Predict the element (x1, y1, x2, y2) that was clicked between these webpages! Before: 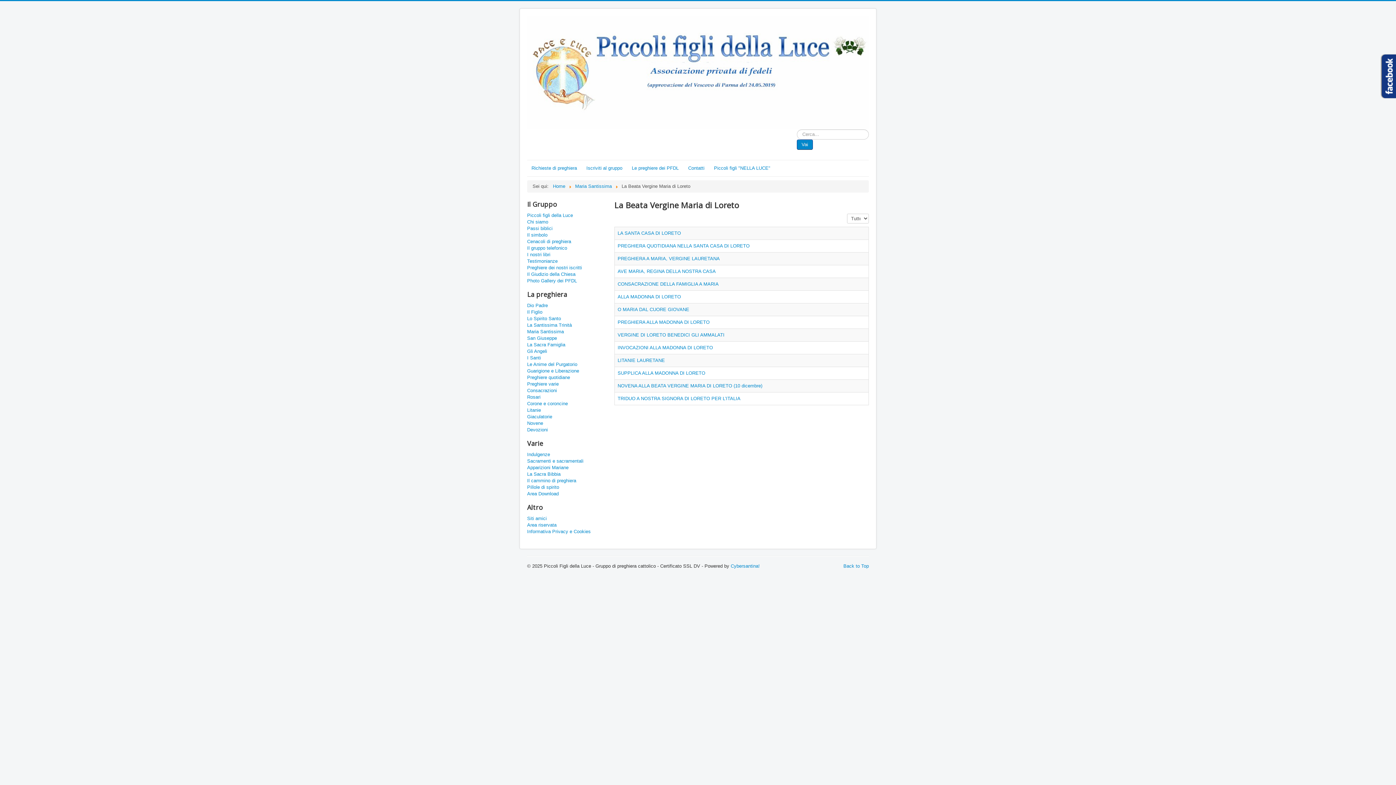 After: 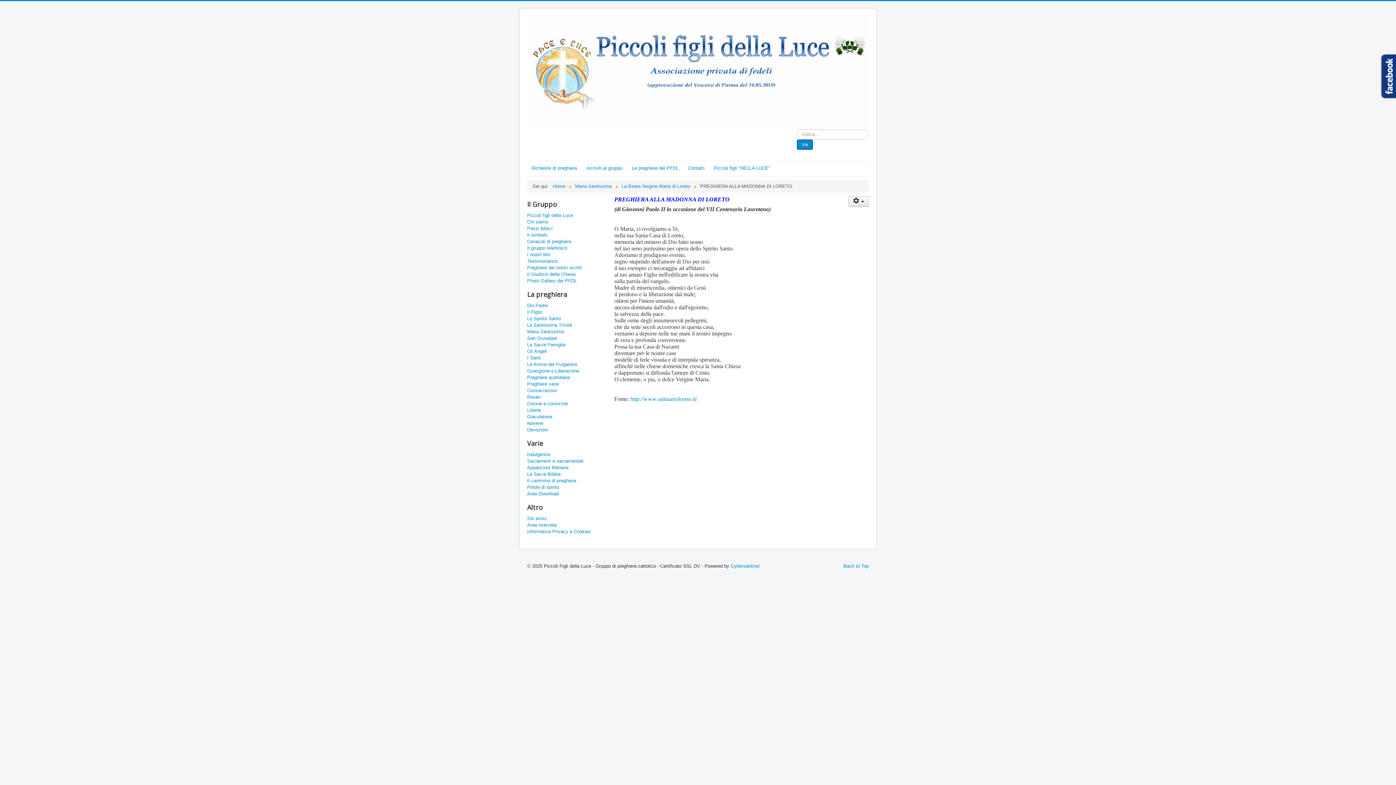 Action: label: PREGHIERA ALLA MADONNA DI LORETO bbox: (617, 319, 709, 325)